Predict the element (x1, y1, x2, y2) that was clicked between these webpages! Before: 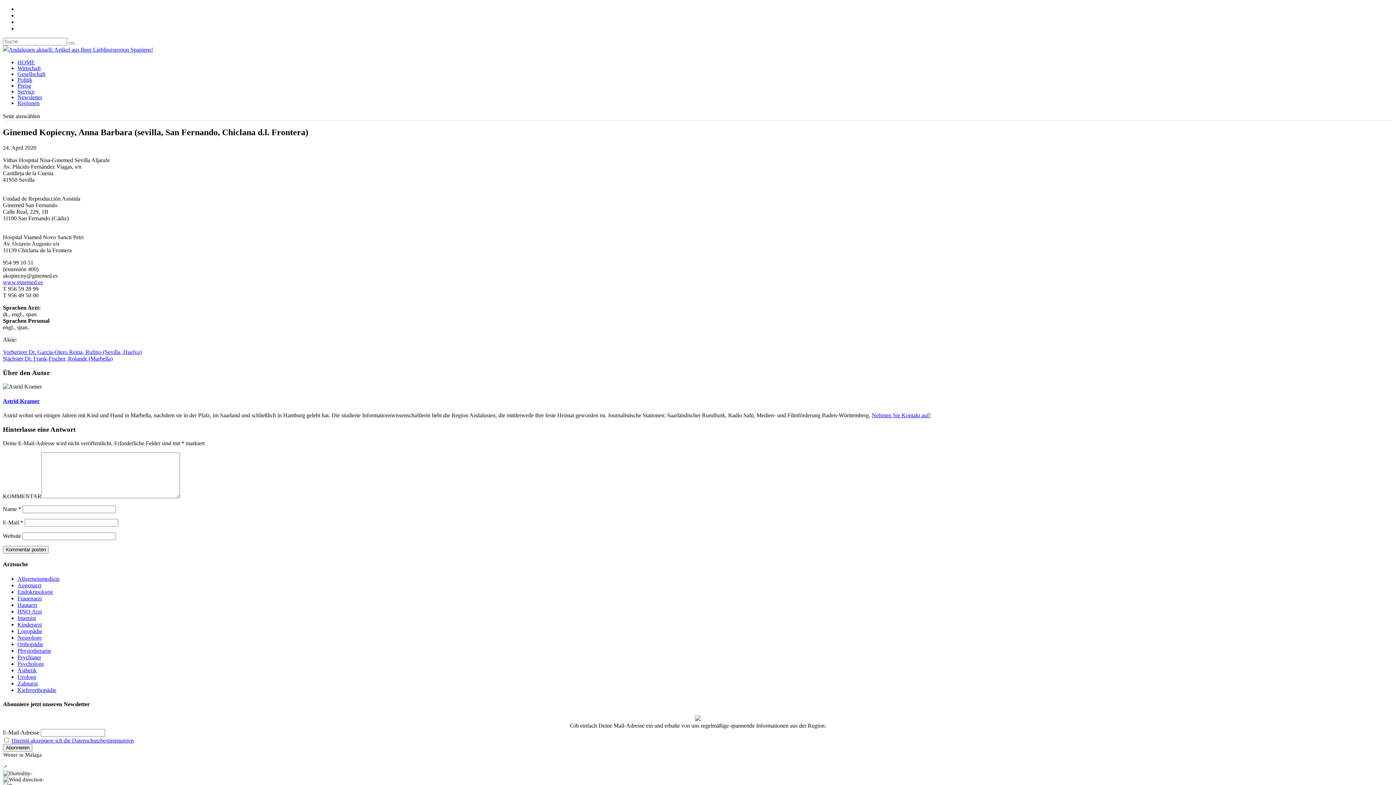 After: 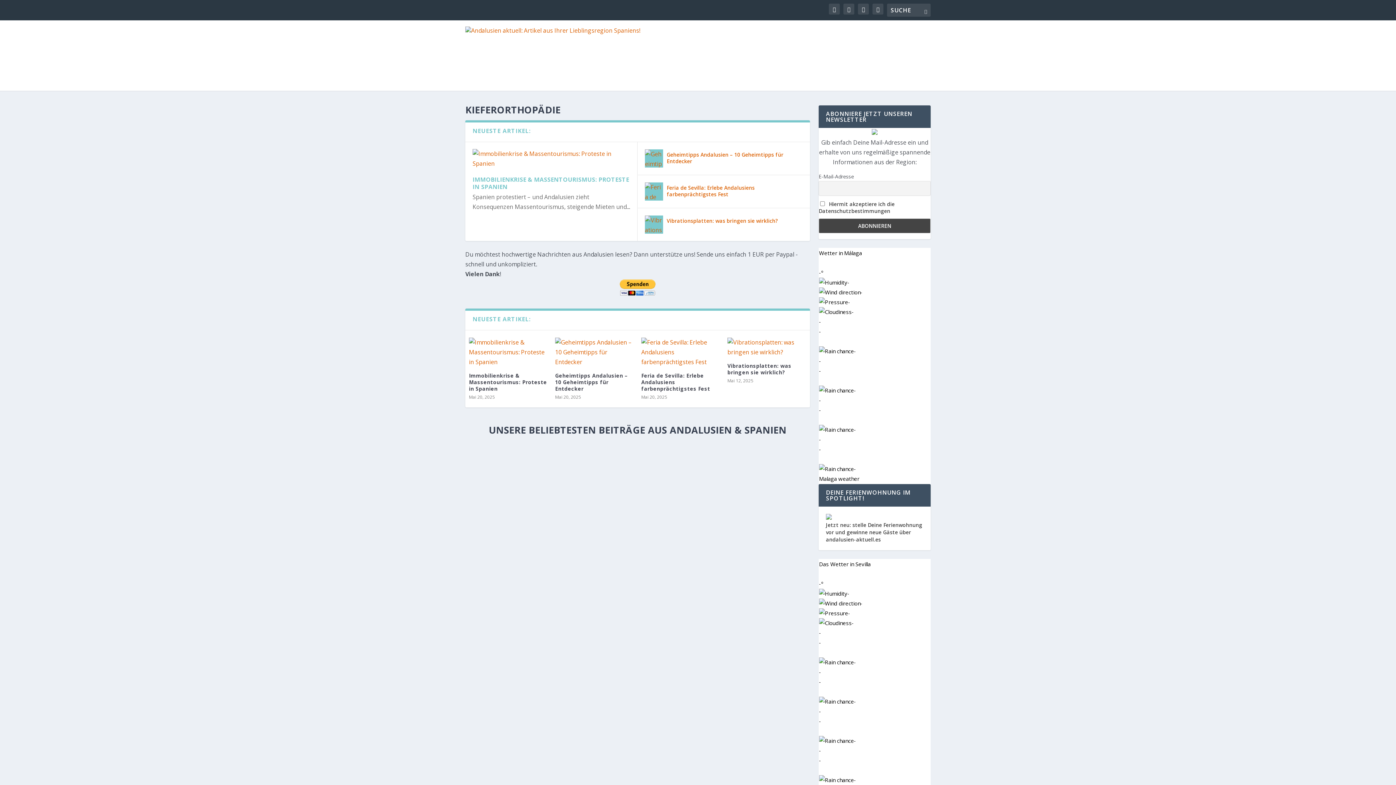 Action: label: Kieferorthopädie bbox: (17, 687, 56, 693)